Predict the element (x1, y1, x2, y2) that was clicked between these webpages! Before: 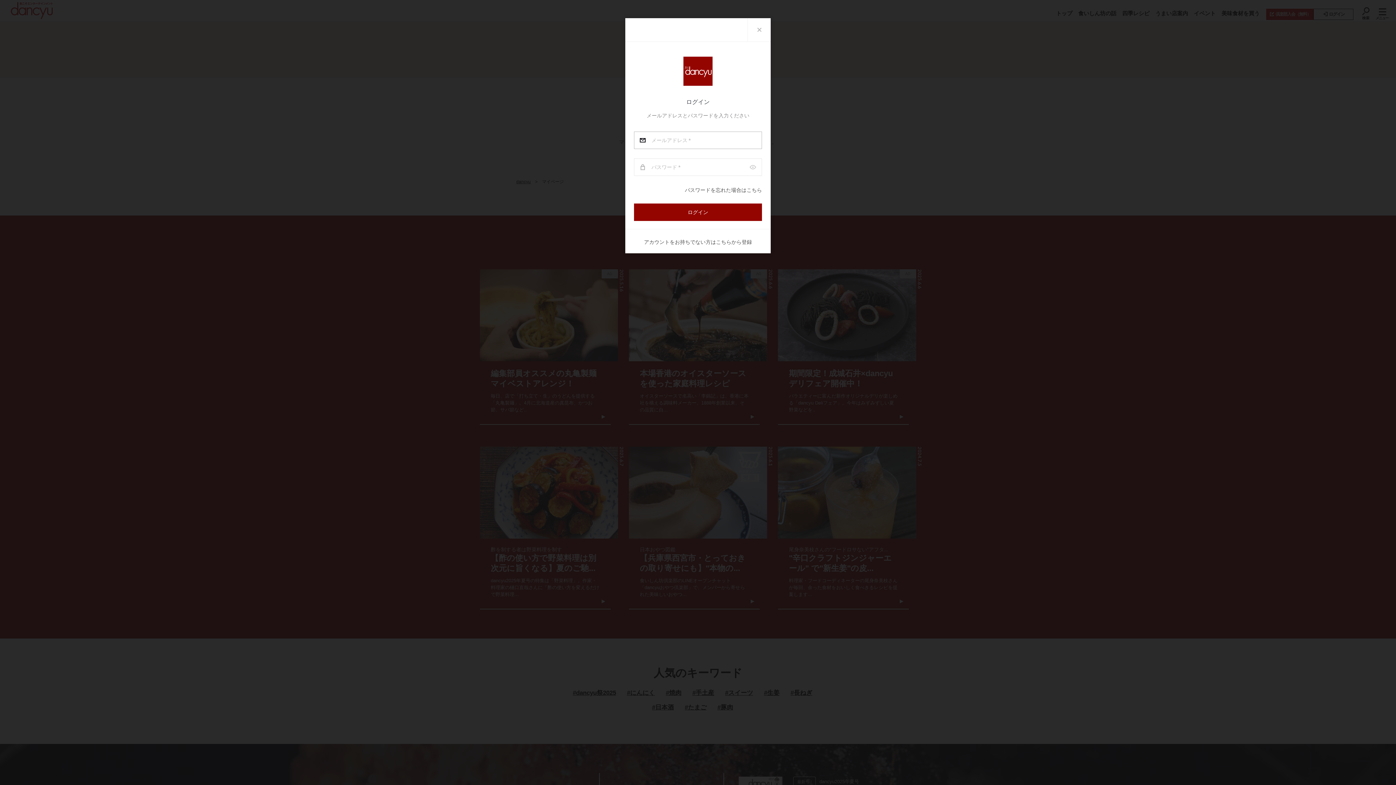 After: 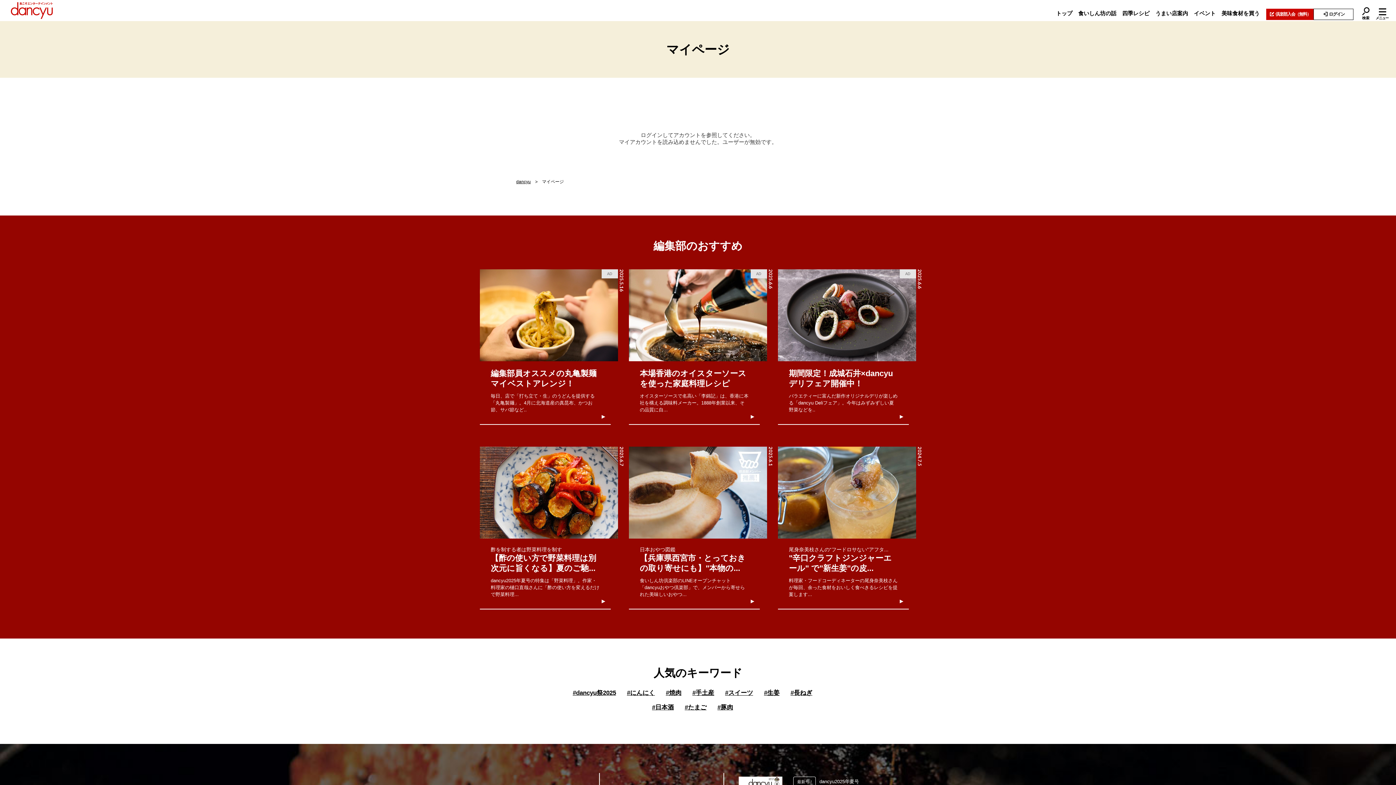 Action: label: Close bbox: (747, 18, 770, 41)